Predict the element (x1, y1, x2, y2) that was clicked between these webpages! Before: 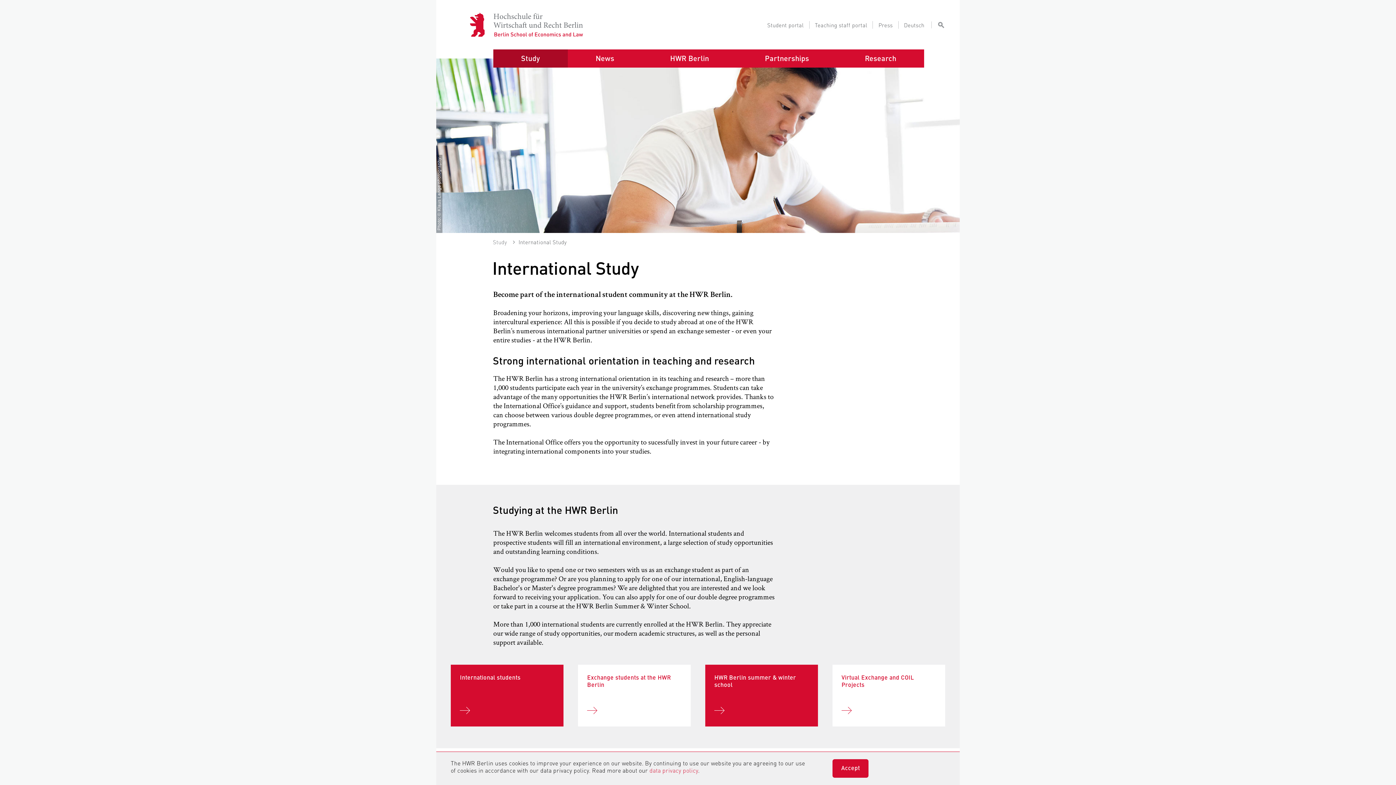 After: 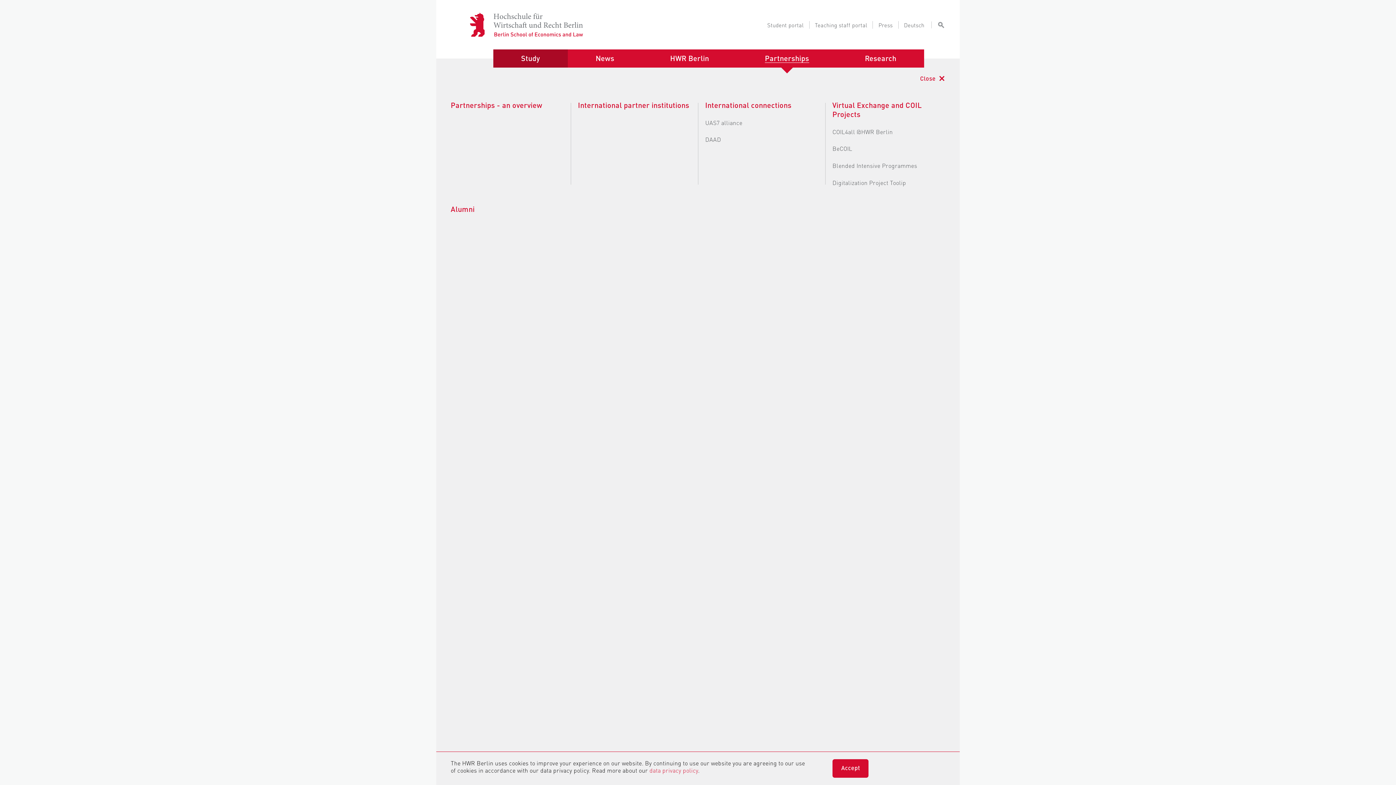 Action: label: Partnerships bbox: (737, 49, 837, 67)